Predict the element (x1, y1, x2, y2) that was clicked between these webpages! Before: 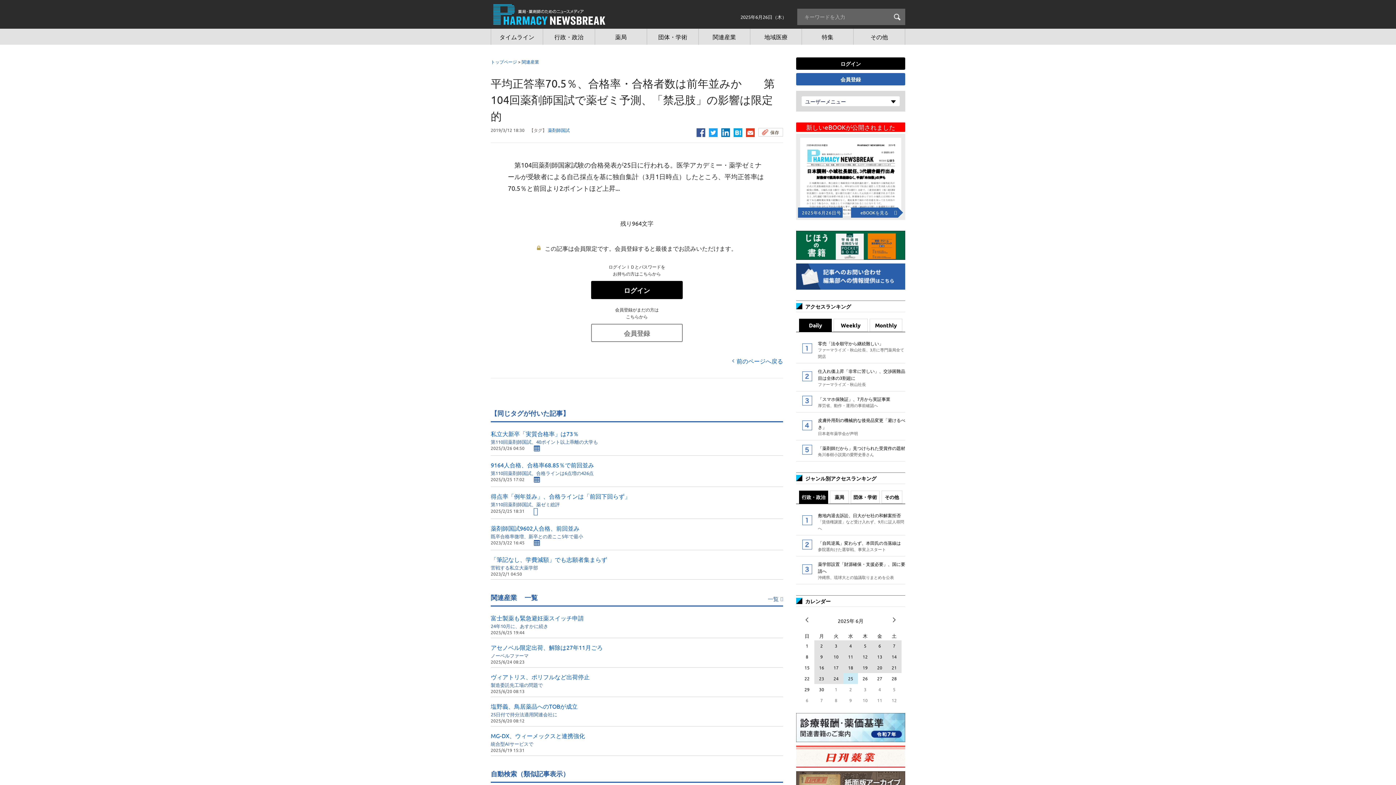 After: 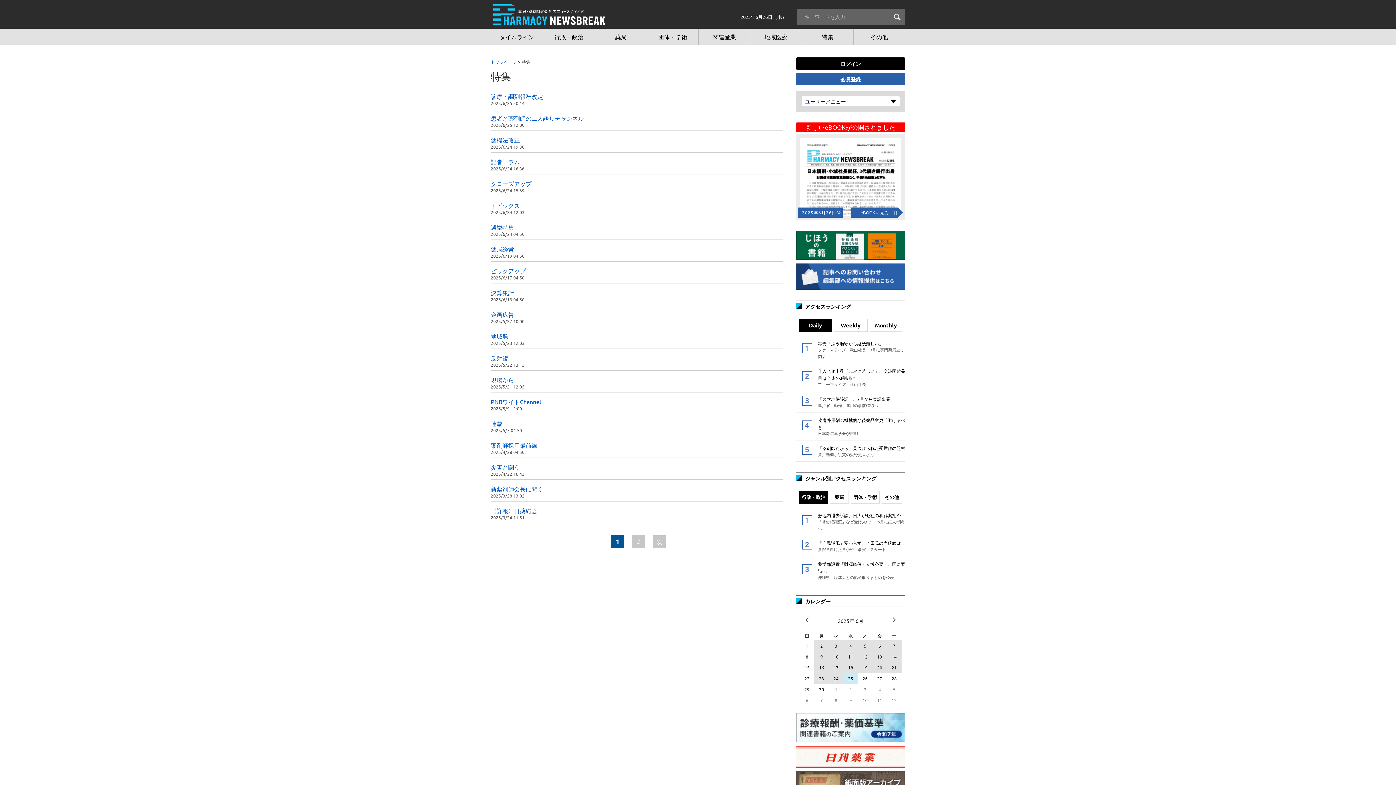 Action: label: 特集 bbox: (802, 28, 853, 44)